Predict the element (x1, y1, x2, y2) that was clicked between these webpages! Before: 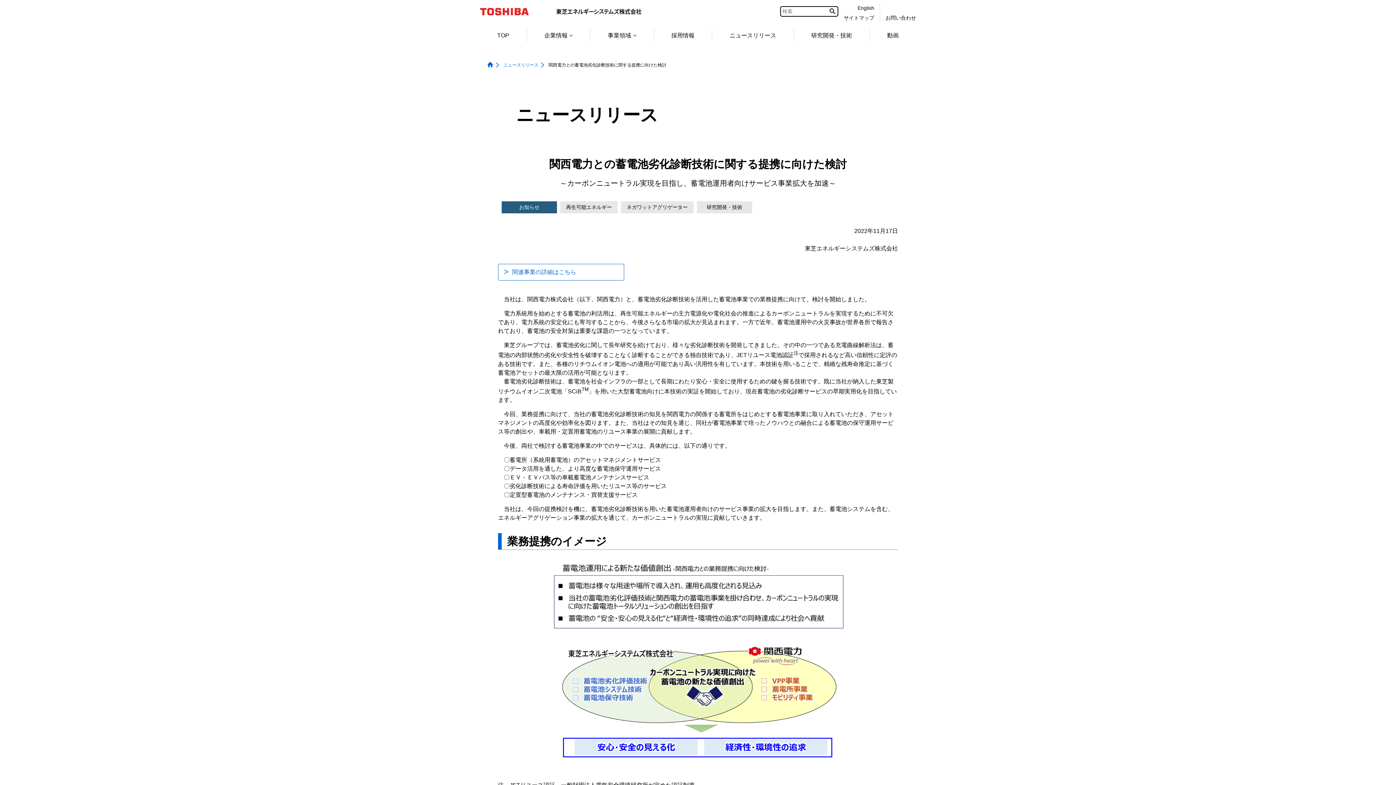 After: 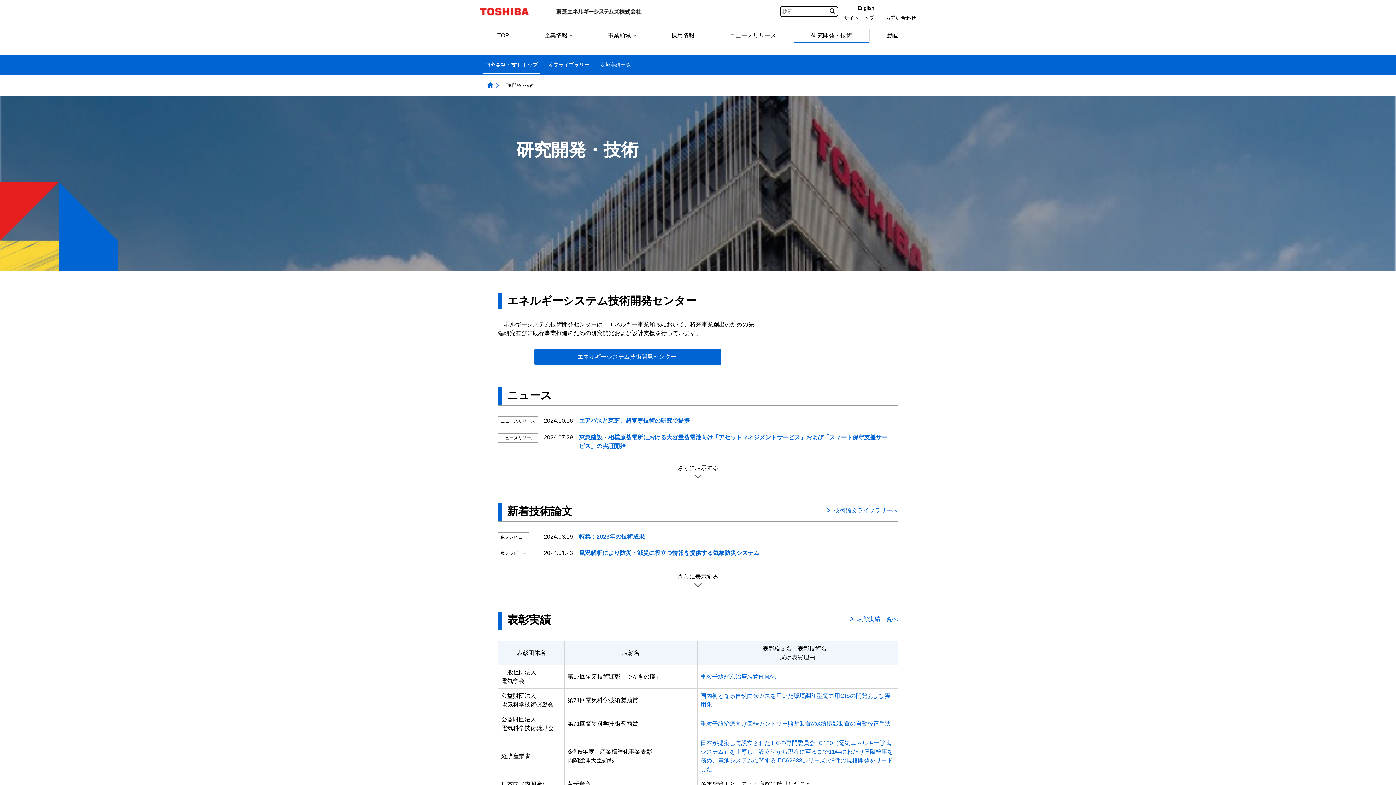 Action: label: 研究開発・技術 bbox: (794, 29, 869, 41)